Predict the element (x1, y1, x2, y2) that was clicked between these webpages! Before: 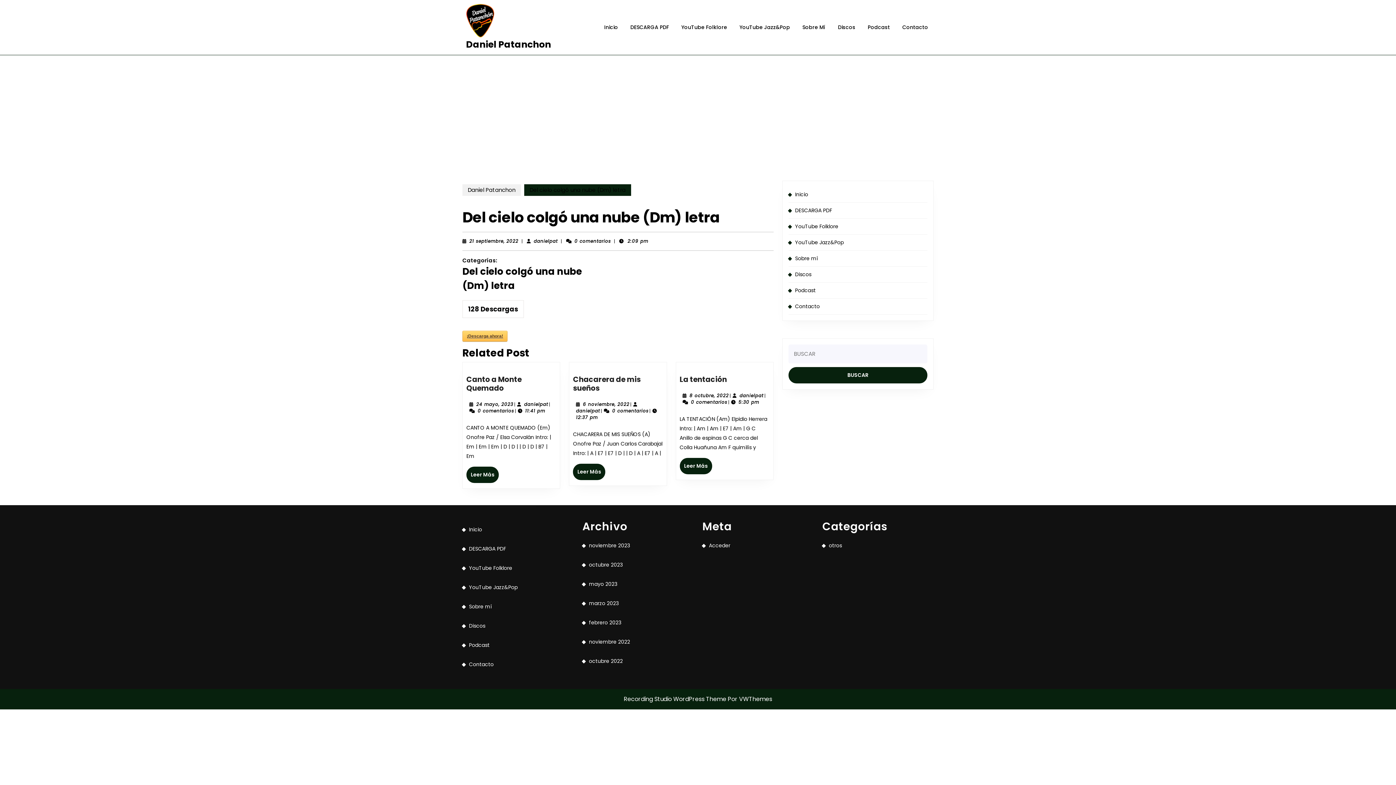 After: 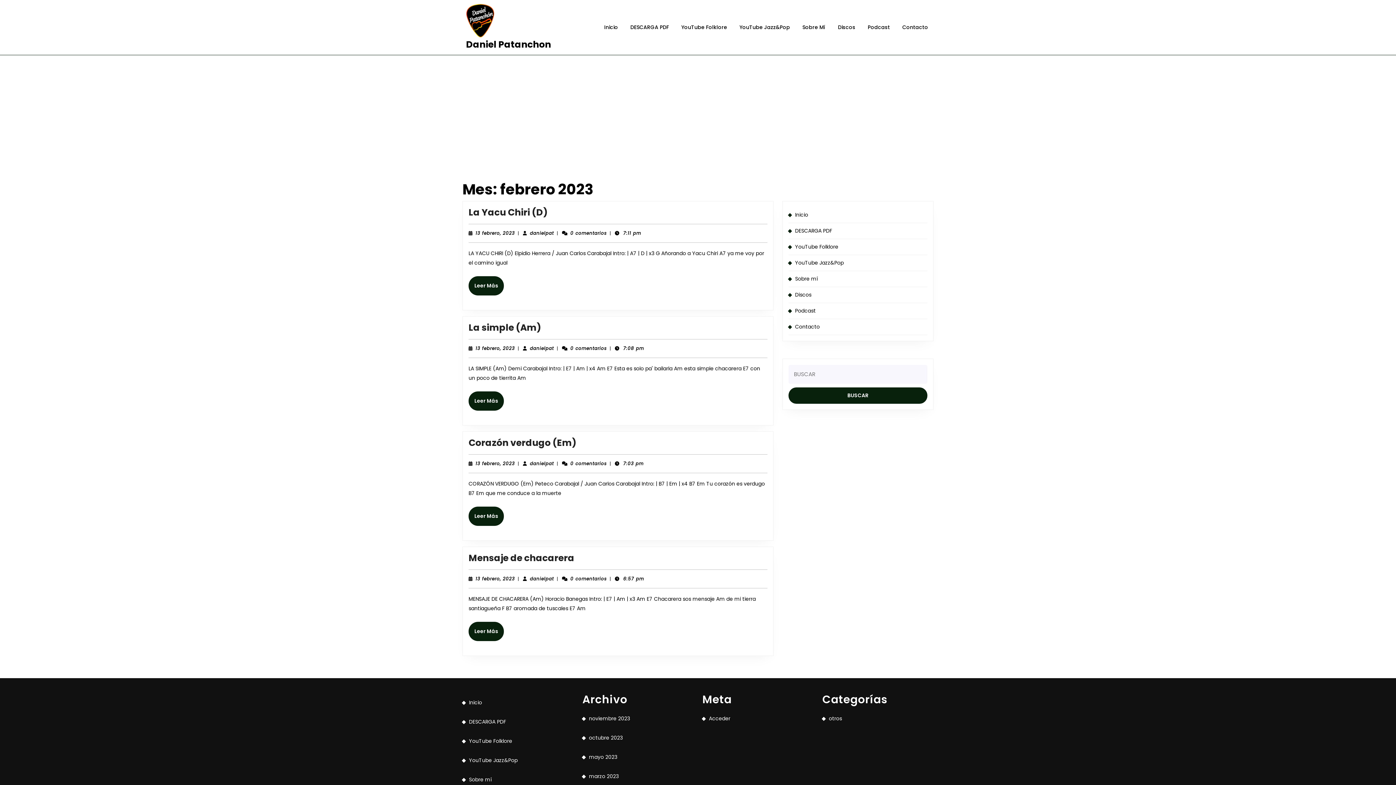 Action: label: febrero 2023 bbox: (589, 619, 621, 626)